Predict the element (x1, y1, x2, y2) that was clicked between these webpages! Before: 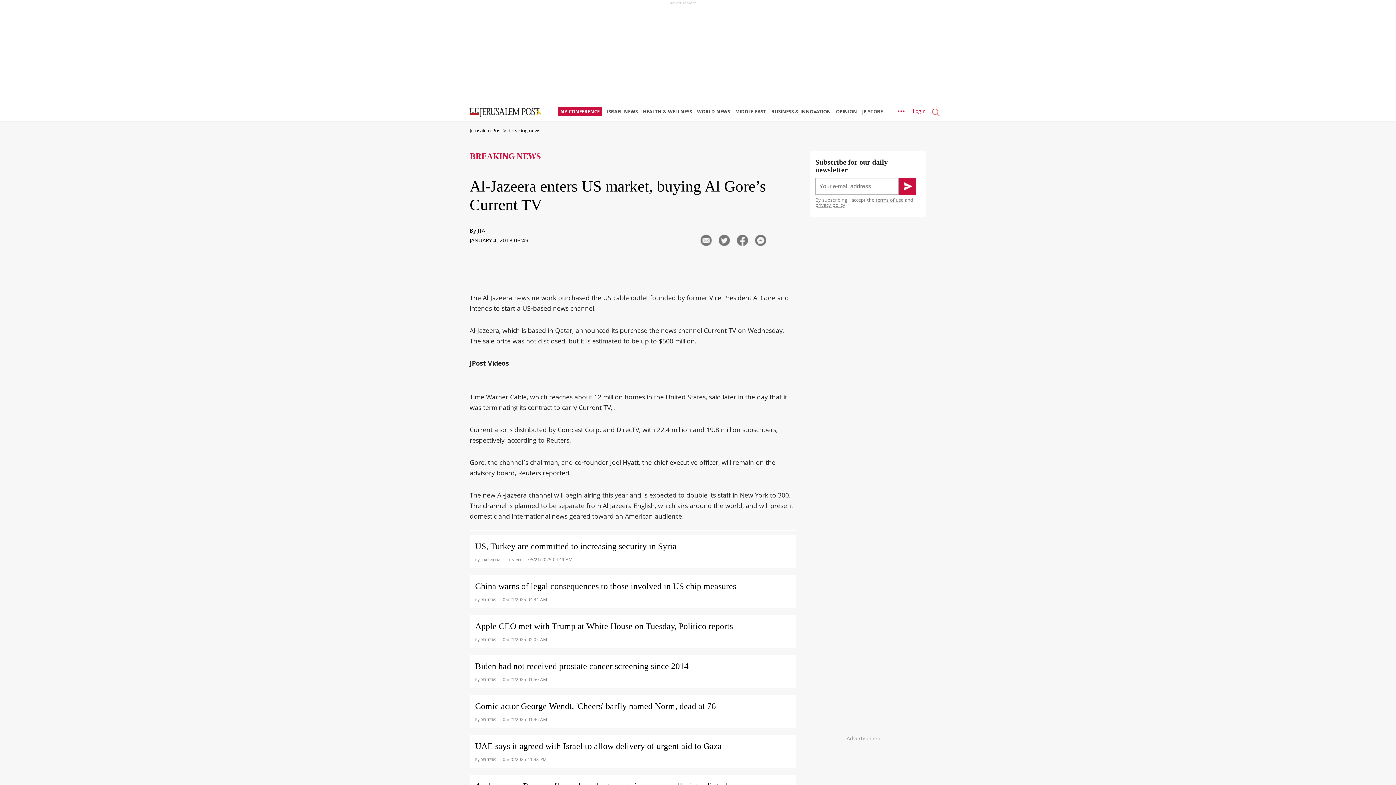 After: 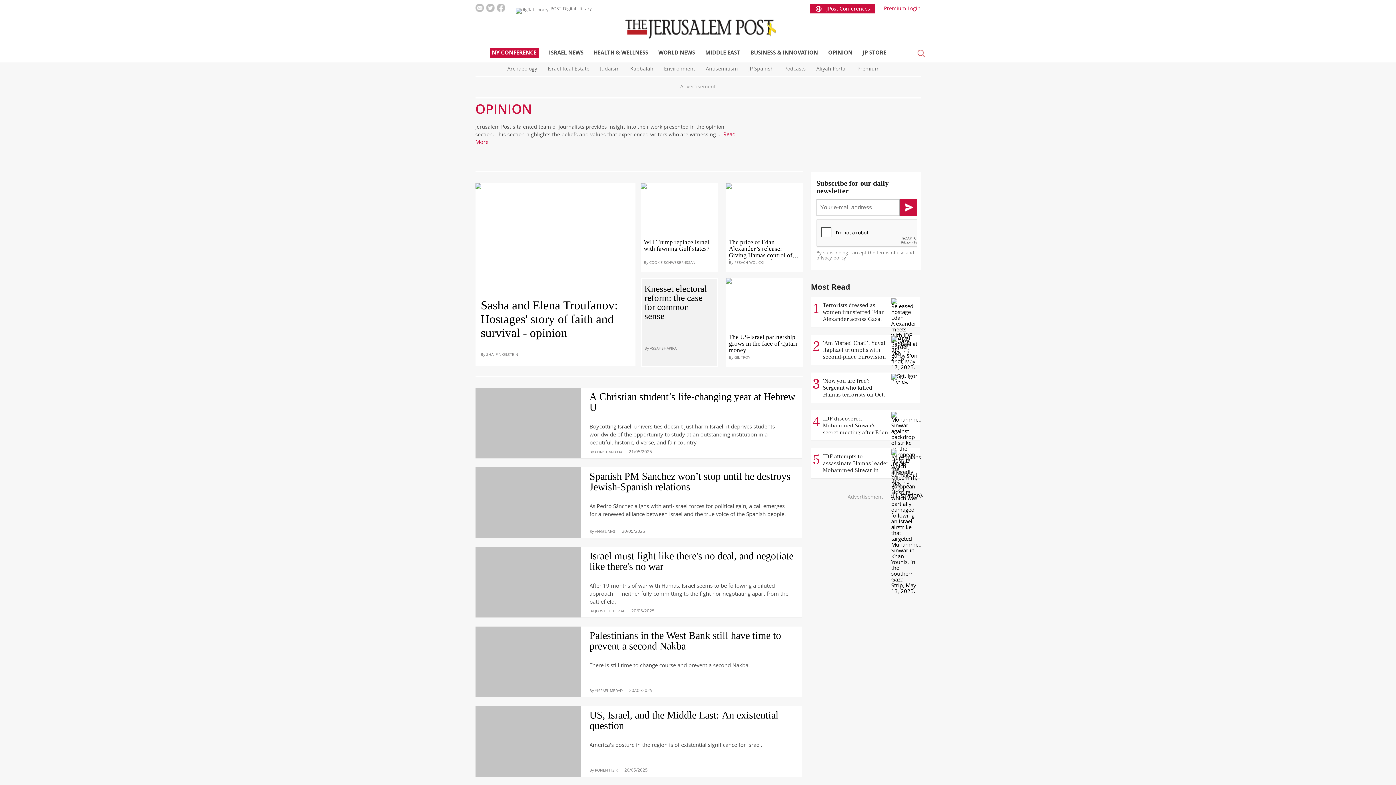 Action: bbox: (836, 103, 860, 121) label: OPINION